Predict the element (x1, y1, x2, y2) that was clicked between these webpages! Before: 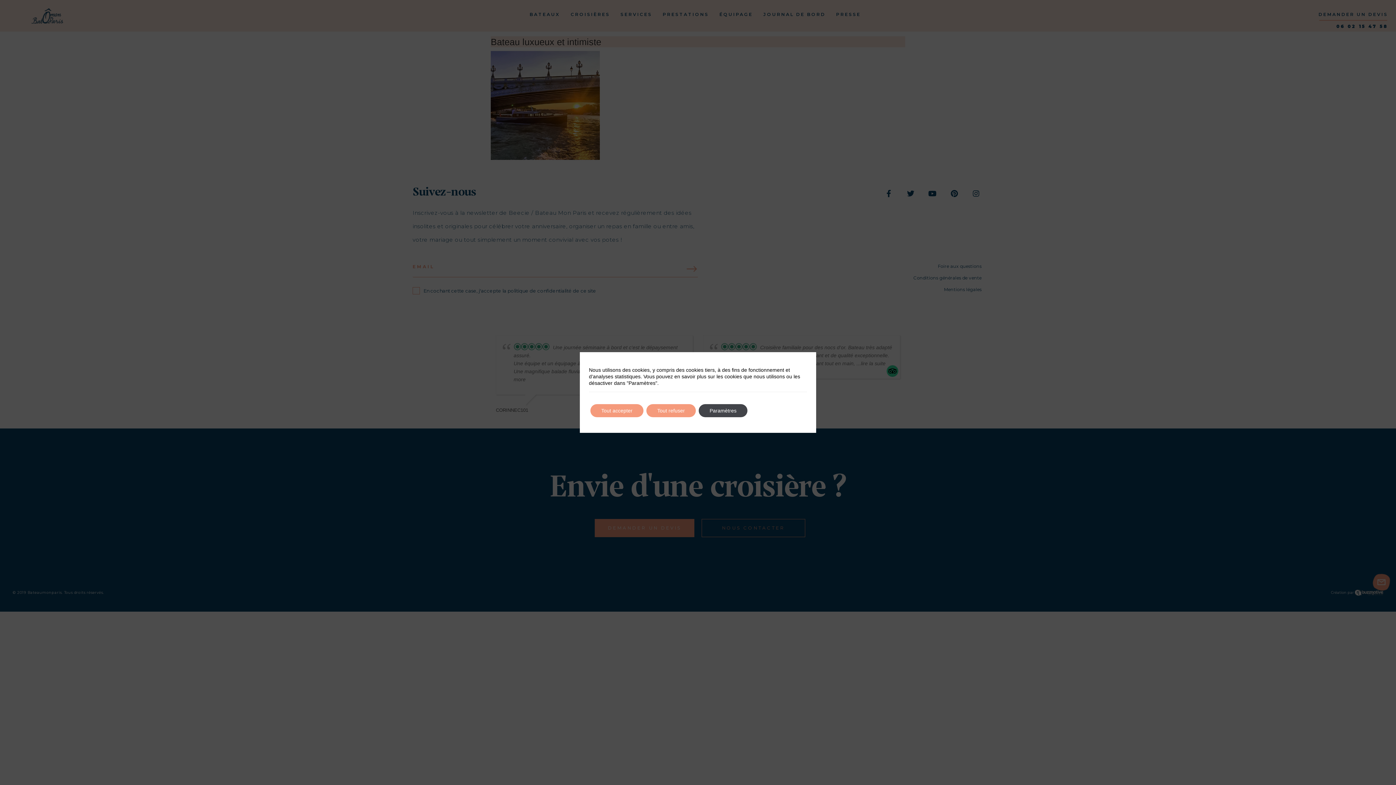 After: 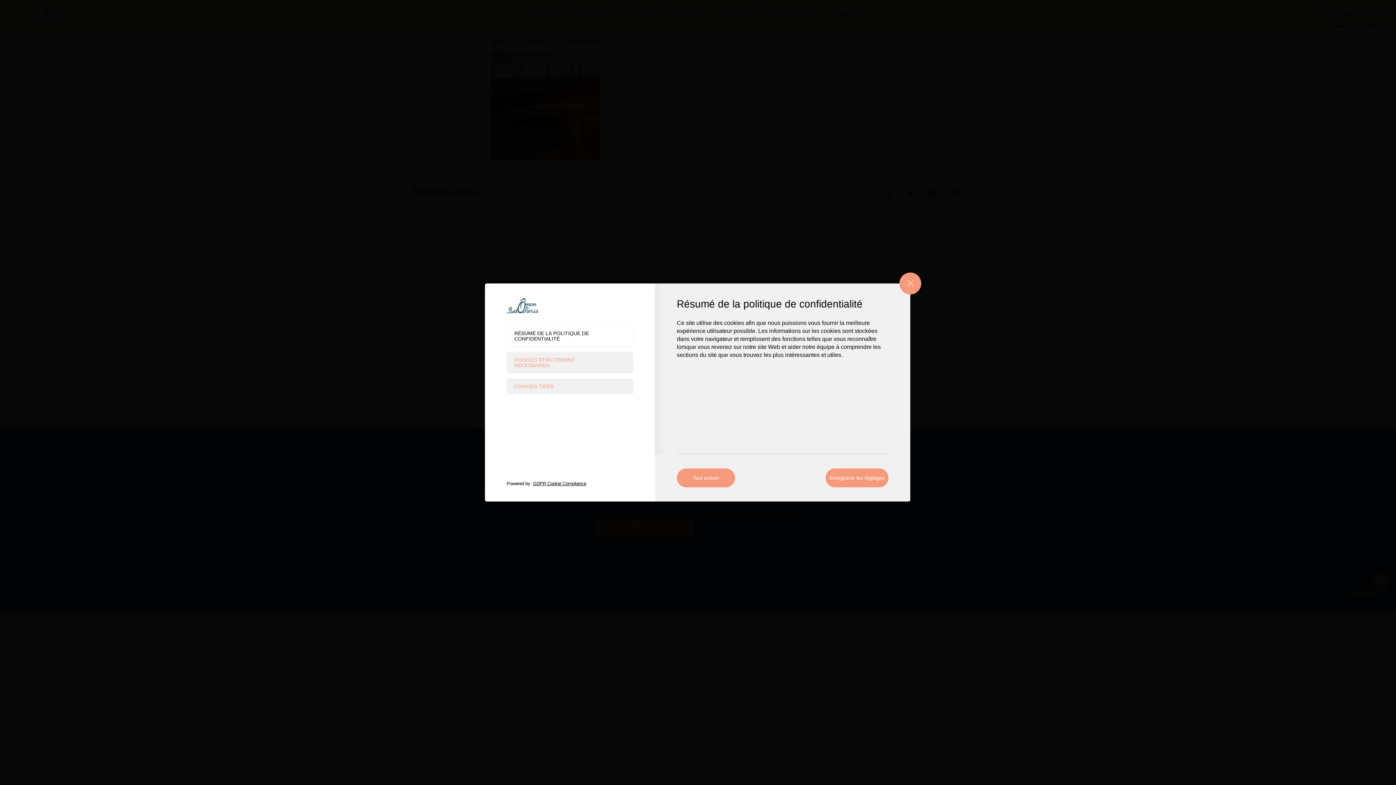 Action: label: Paramètres bbox: (698, 404, 747, 417)